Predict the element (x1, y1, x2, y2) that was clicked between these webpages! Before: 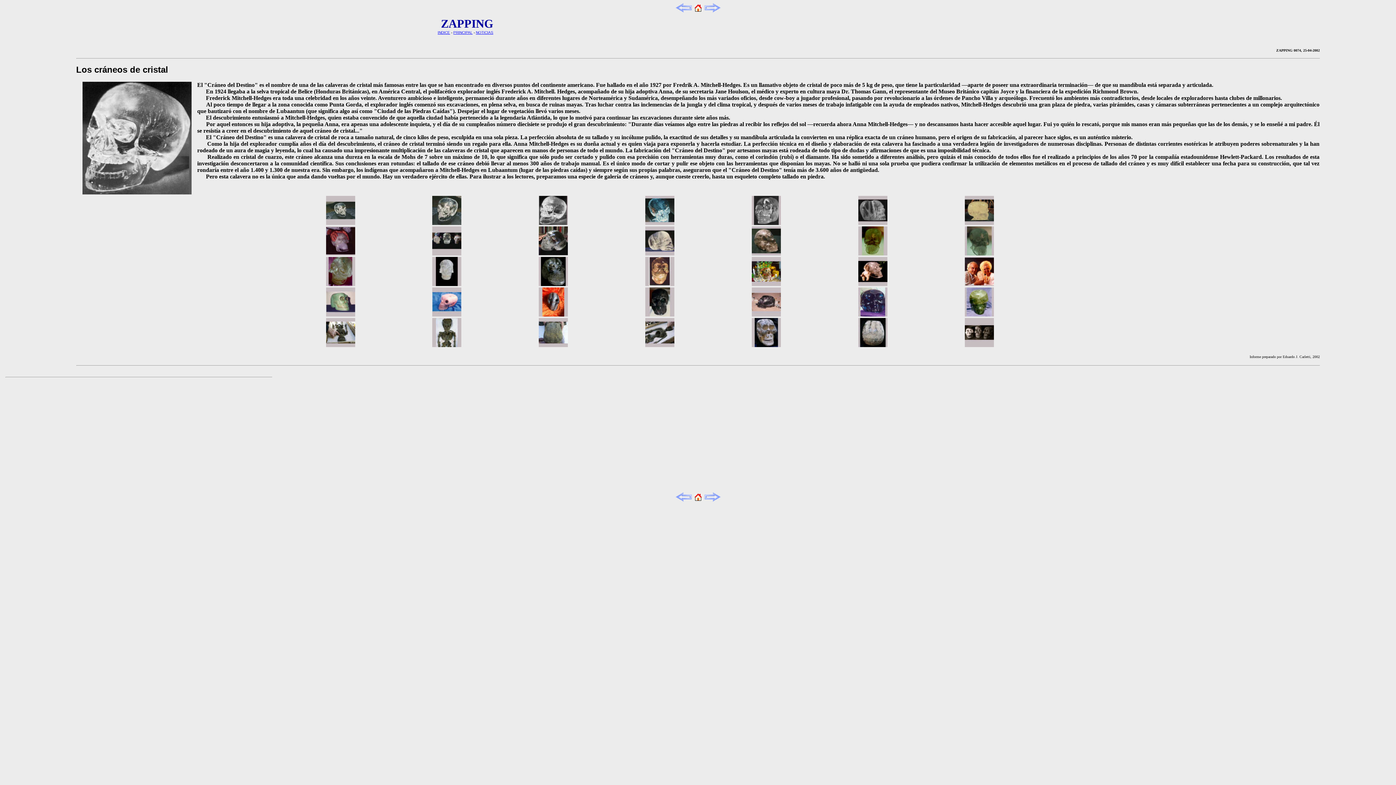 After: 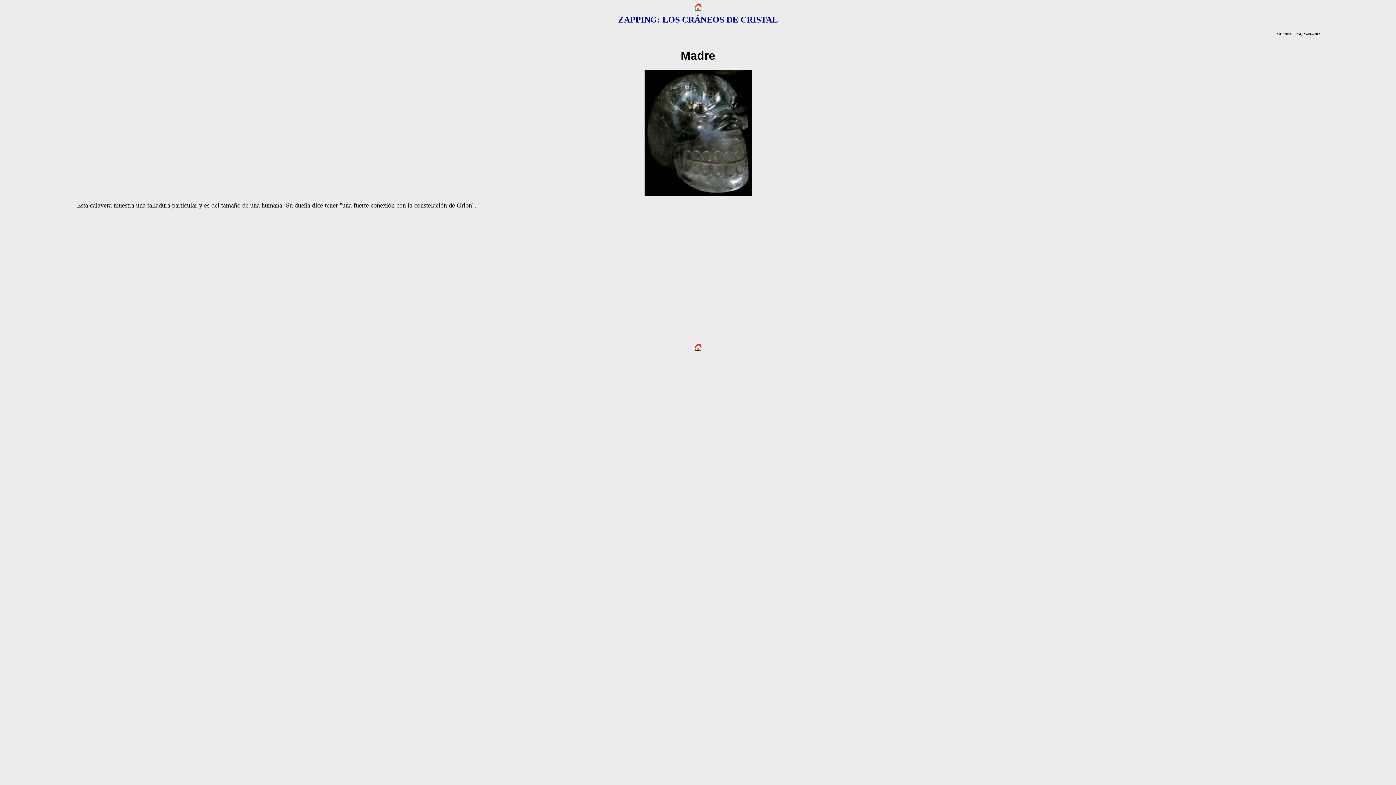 Action: bbox: (538, 281, 568, 287)